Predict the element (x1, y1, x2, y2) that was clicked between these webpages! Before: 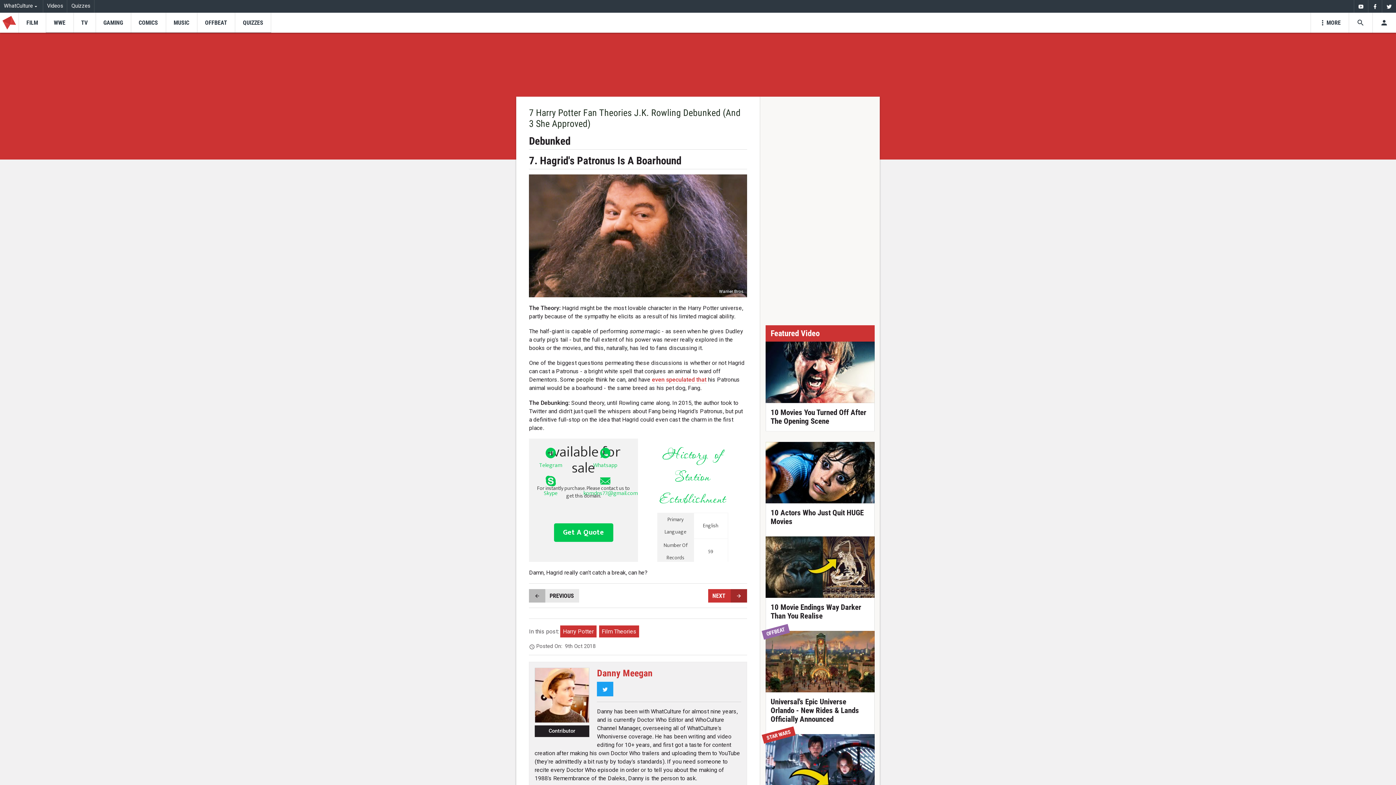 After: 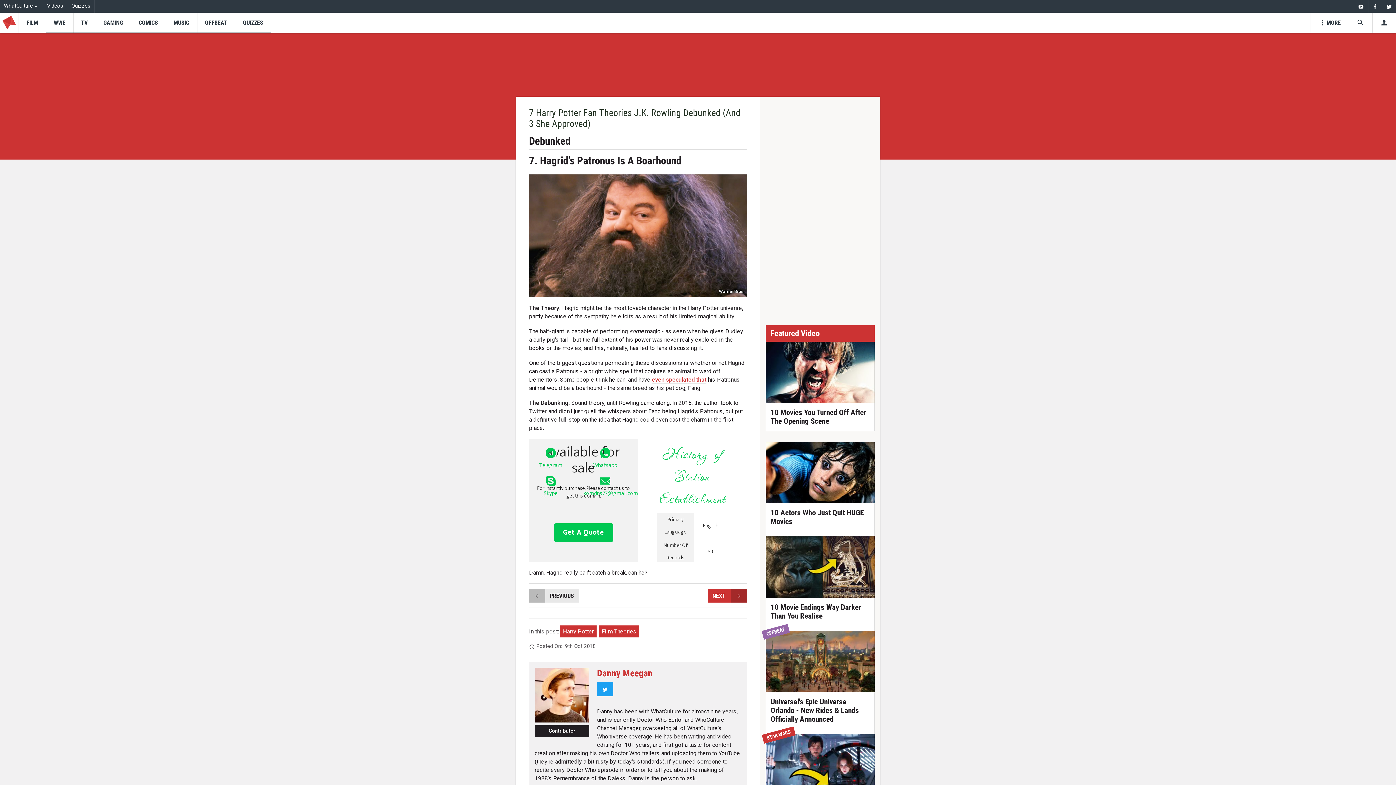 Action: bbox: (652, 376, 706, 384) label: even speculated that